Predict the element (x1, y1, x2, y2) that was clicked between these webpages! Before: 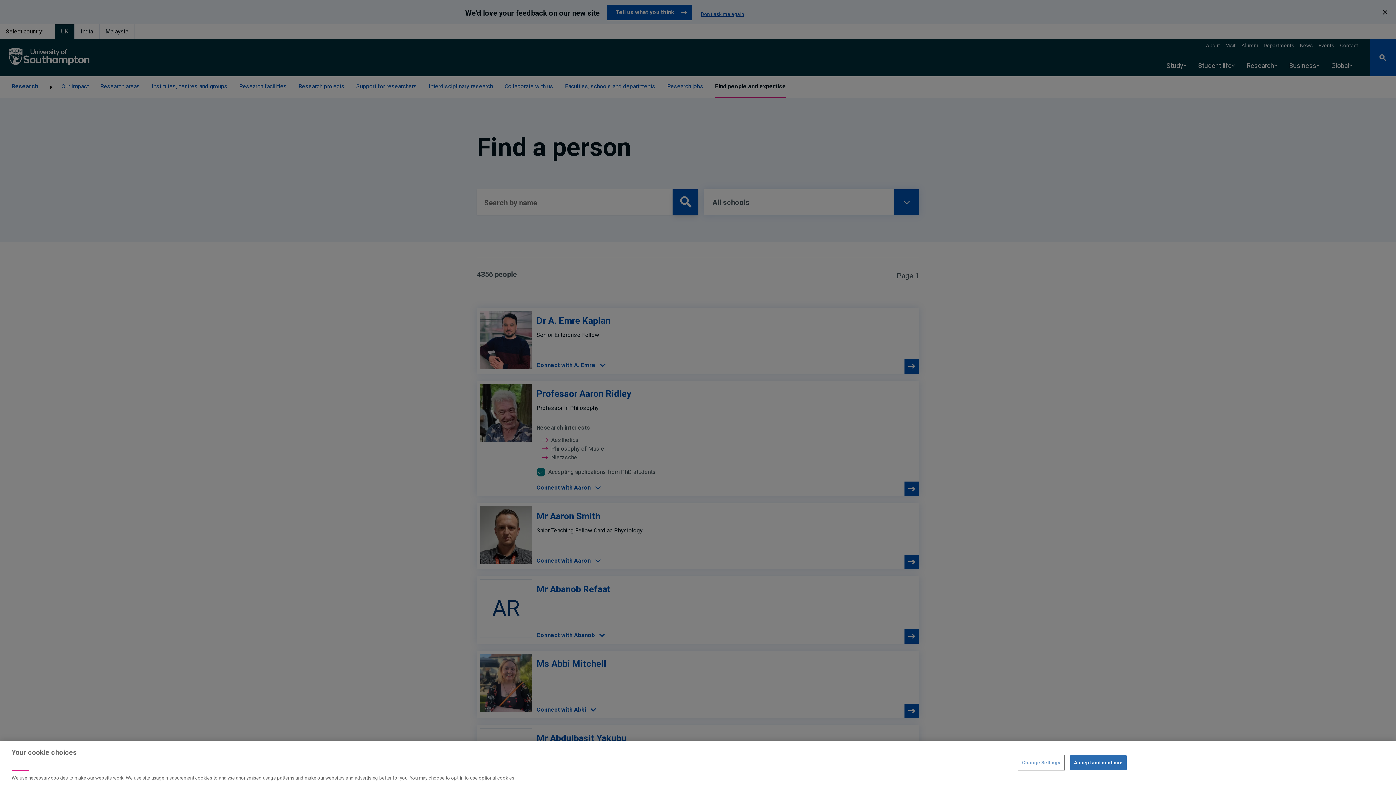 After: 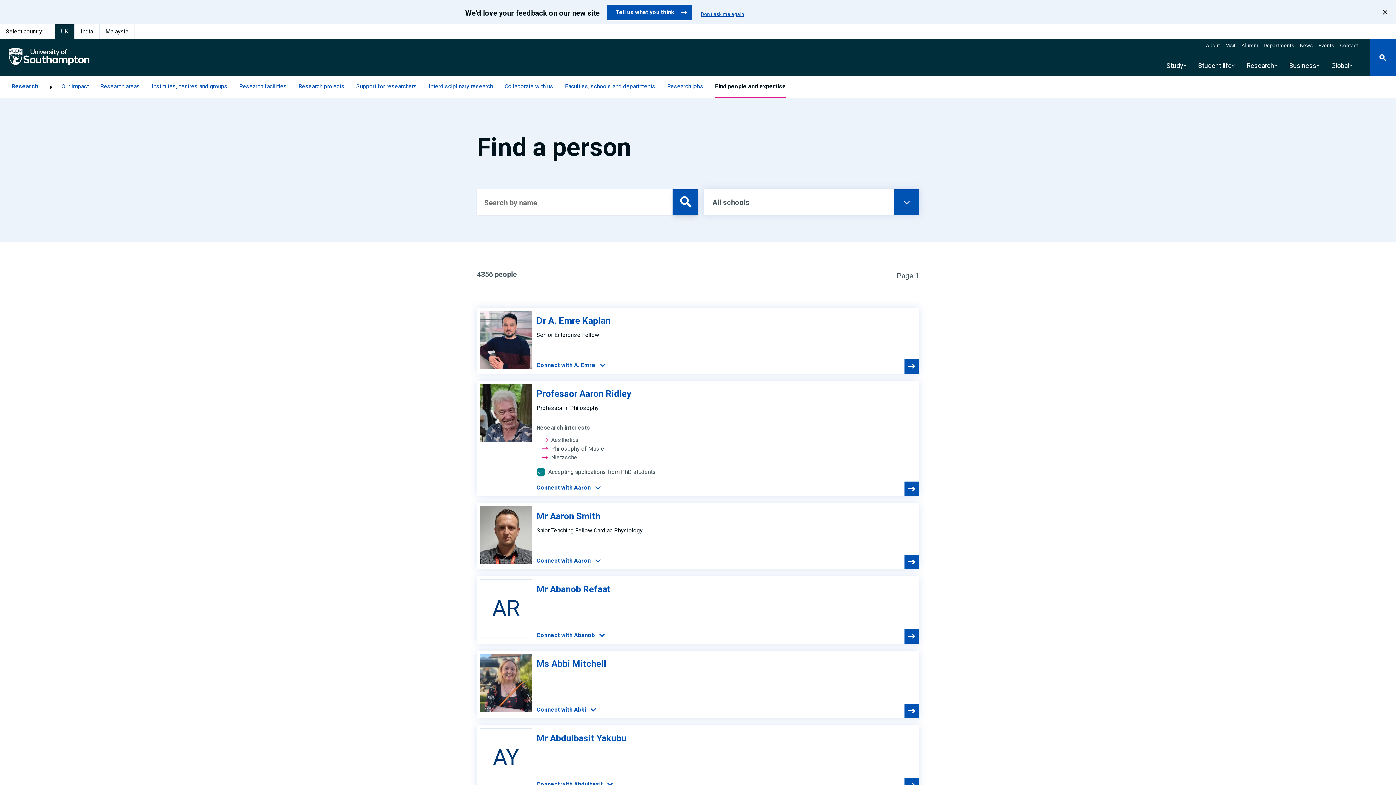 Action: bbox: (1070, 755, 1126, 770) label: Accept and continue